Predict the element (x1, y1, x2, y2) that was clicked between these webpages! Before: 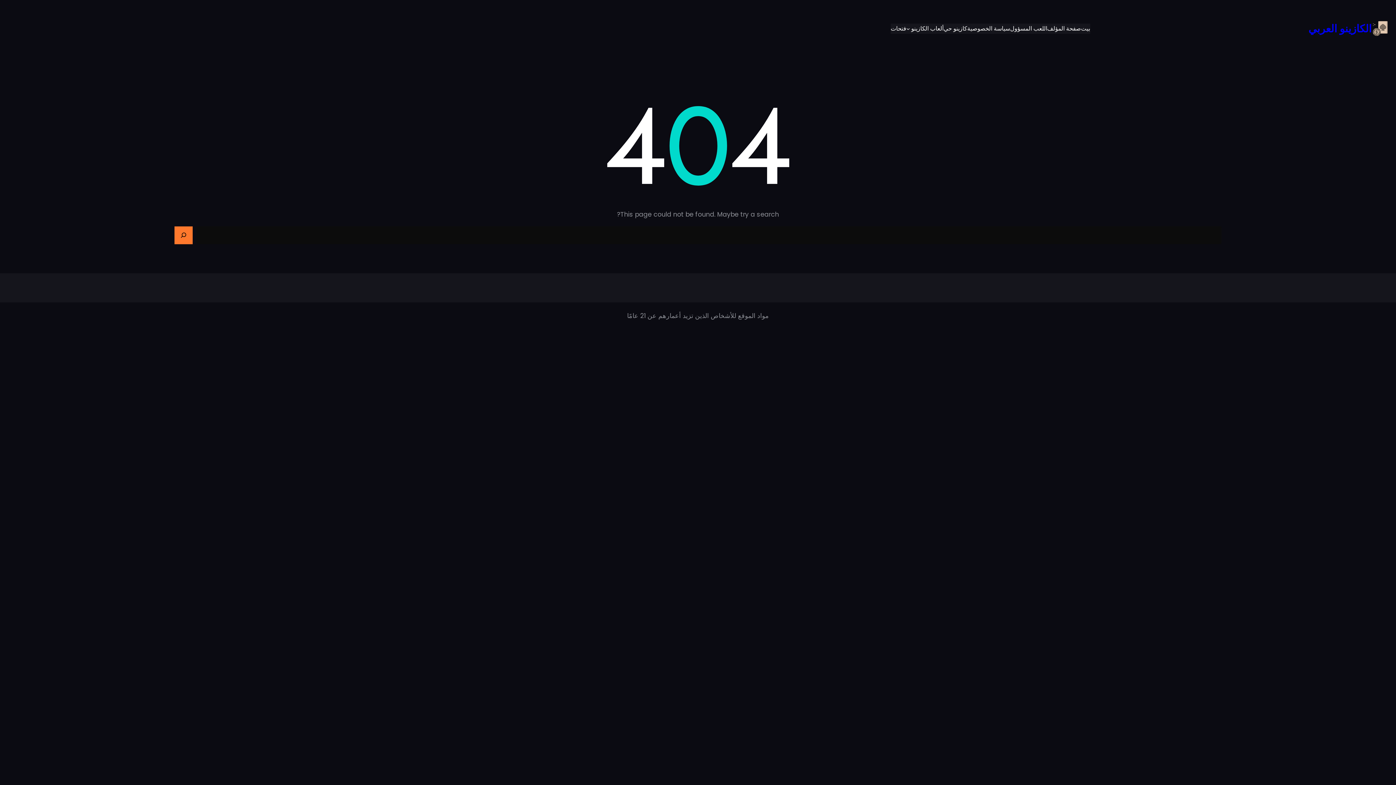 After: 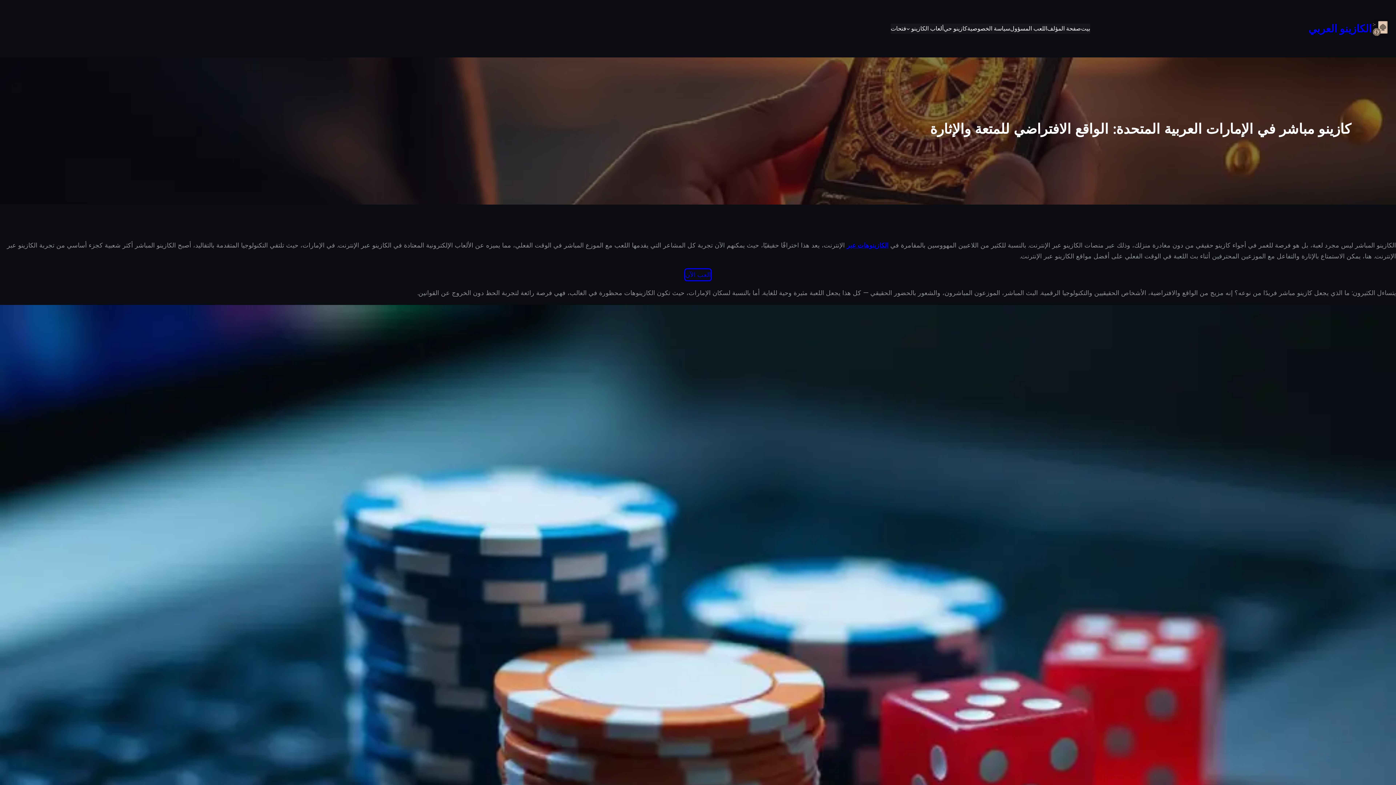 Action: bbox: (943, 23, 967, 33) label: كازينو حي